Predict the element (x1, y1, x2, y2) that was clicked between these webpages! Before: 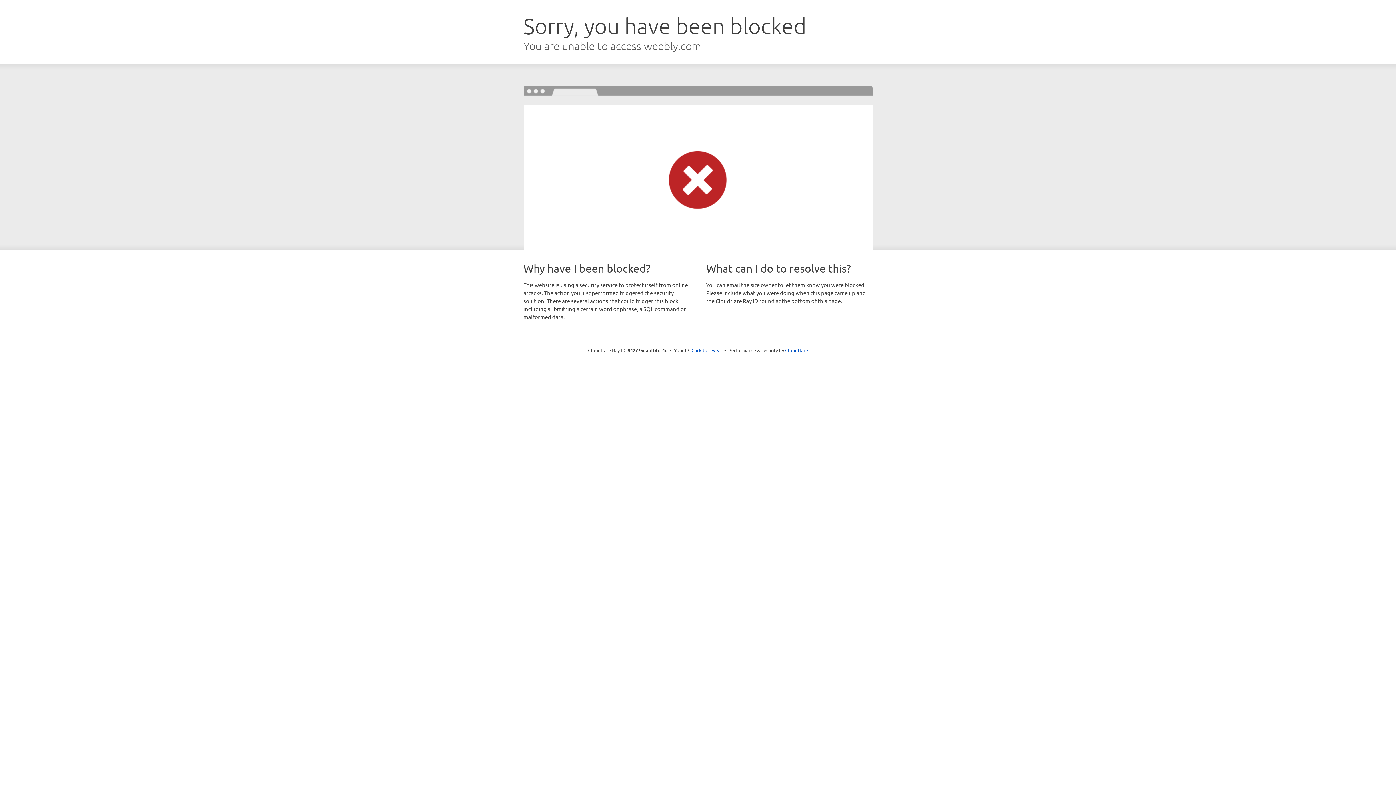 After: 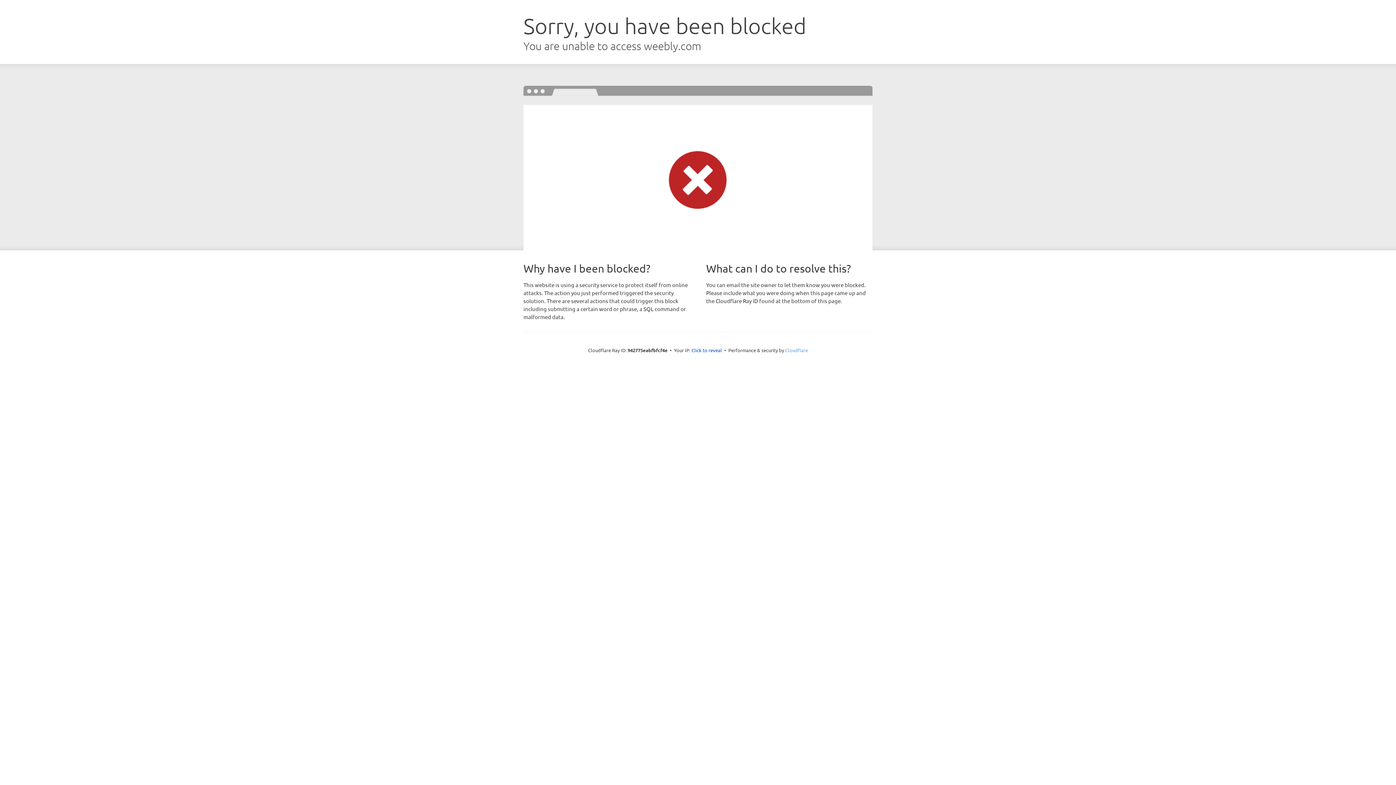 Action: bbox: (785, 347, 808, 353) label: Cloudflare